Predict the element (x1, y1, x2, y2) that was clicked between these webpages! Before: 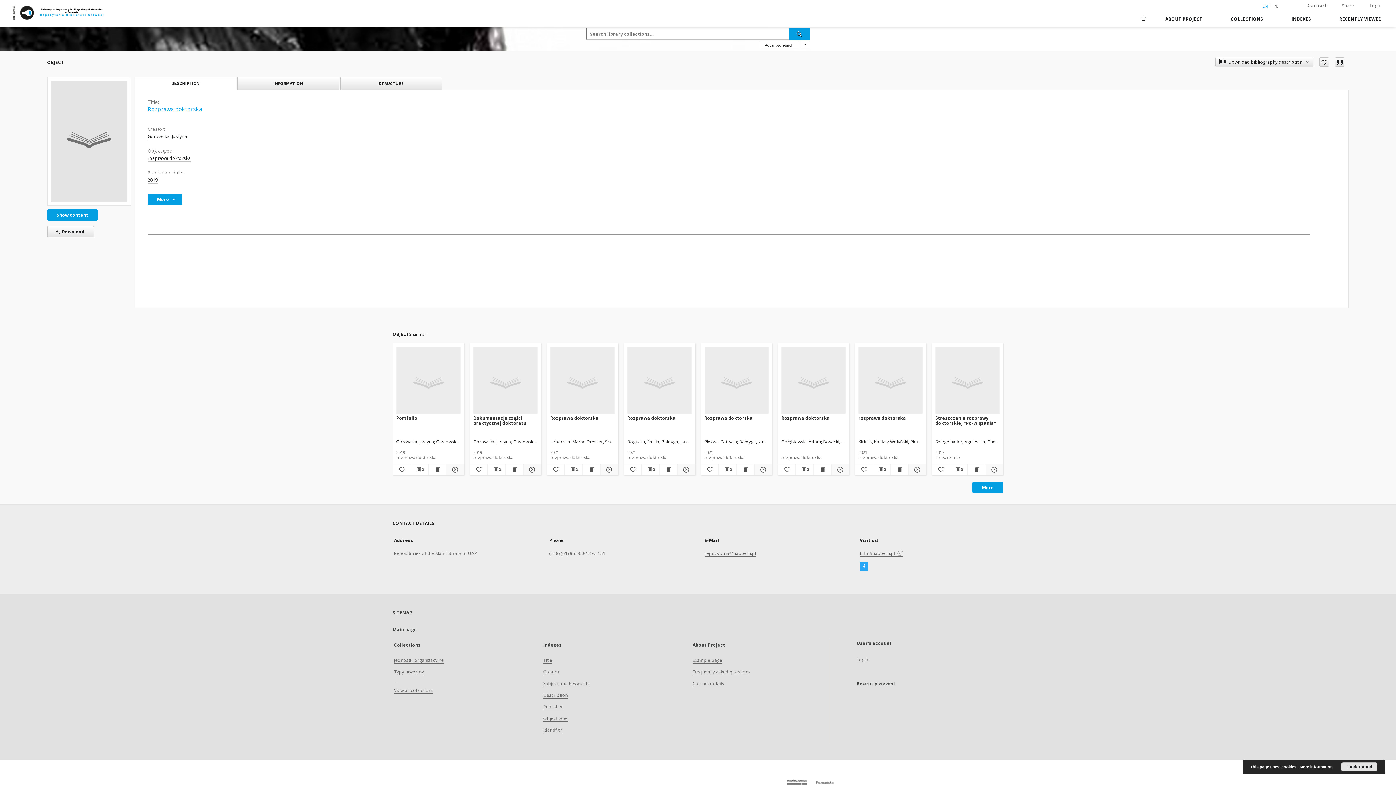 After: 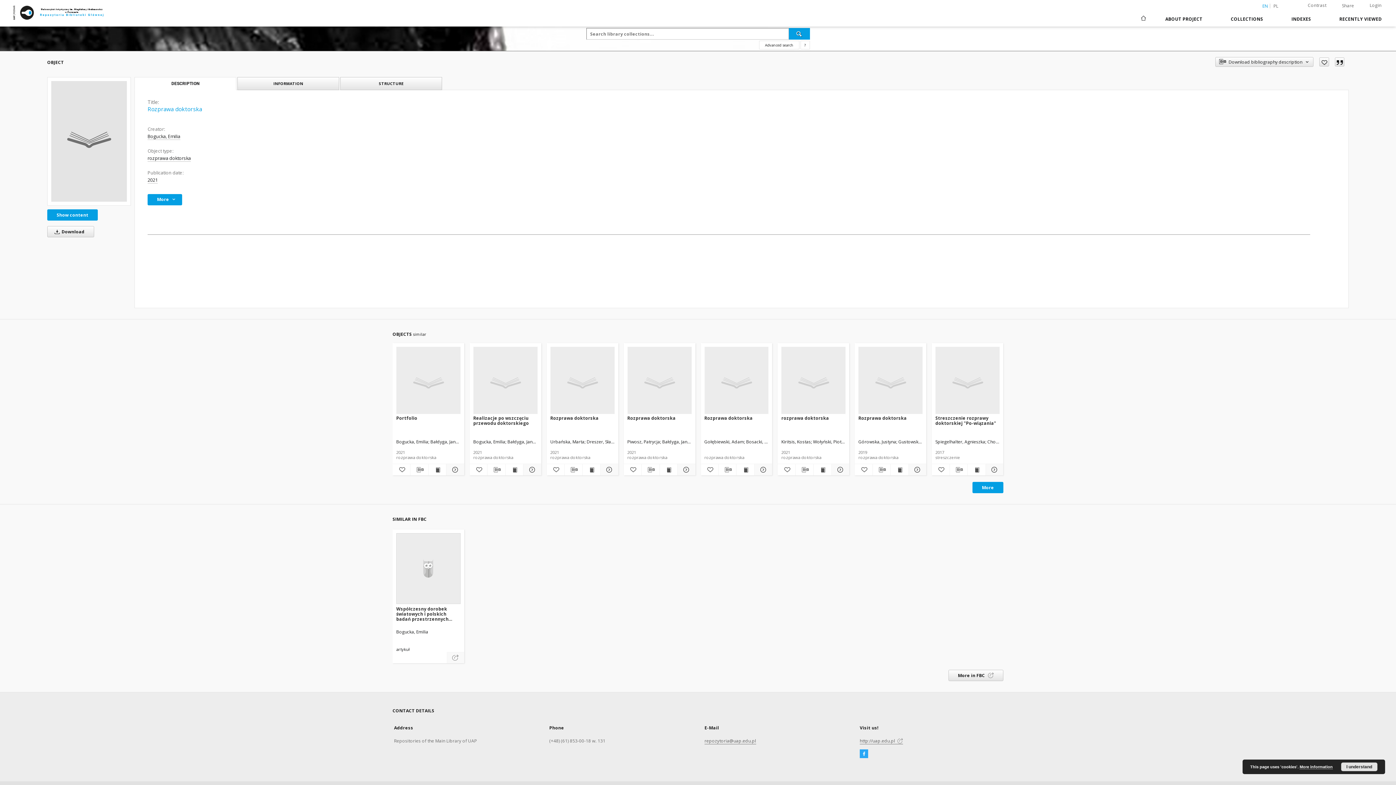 Action: label: Show details Rozprawa doktorska bbox: (676, 465, 694, 474)